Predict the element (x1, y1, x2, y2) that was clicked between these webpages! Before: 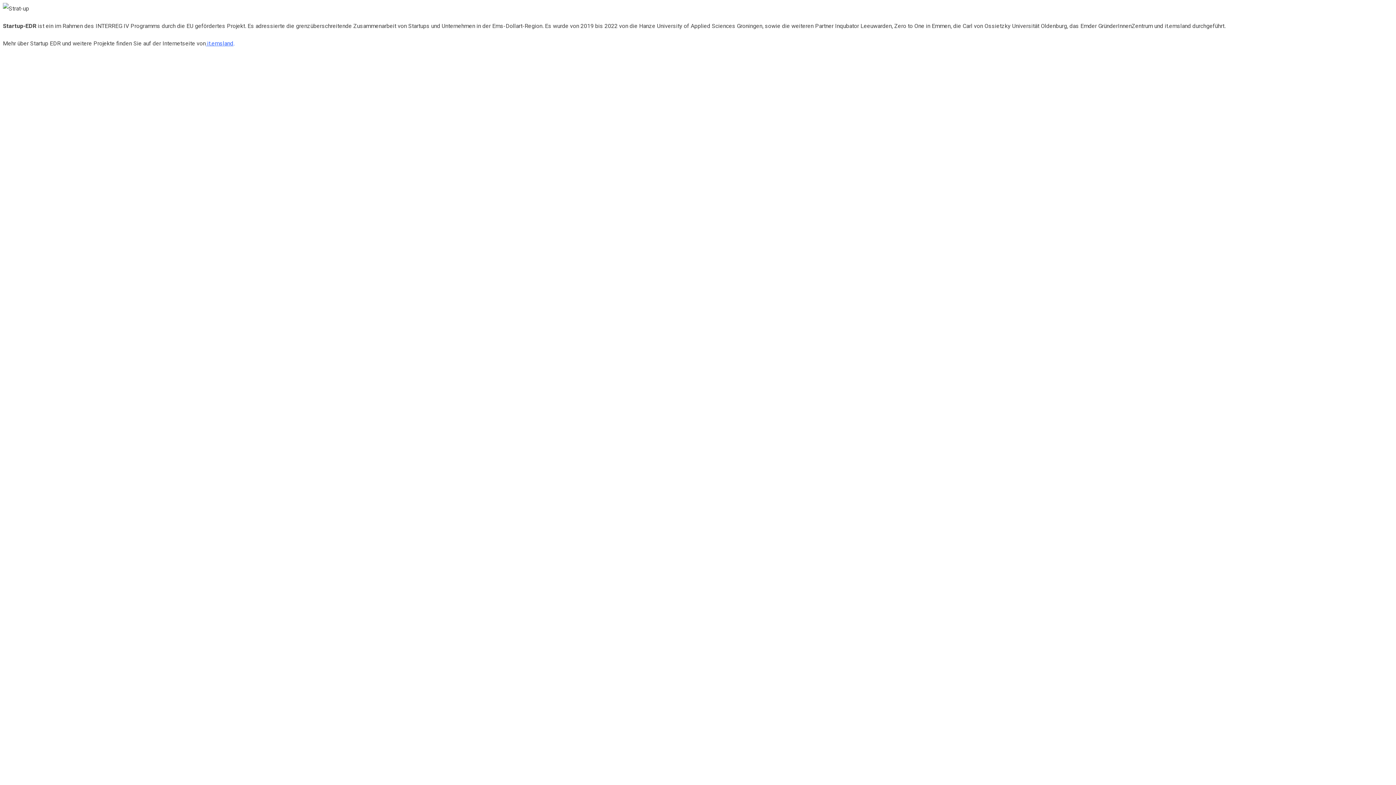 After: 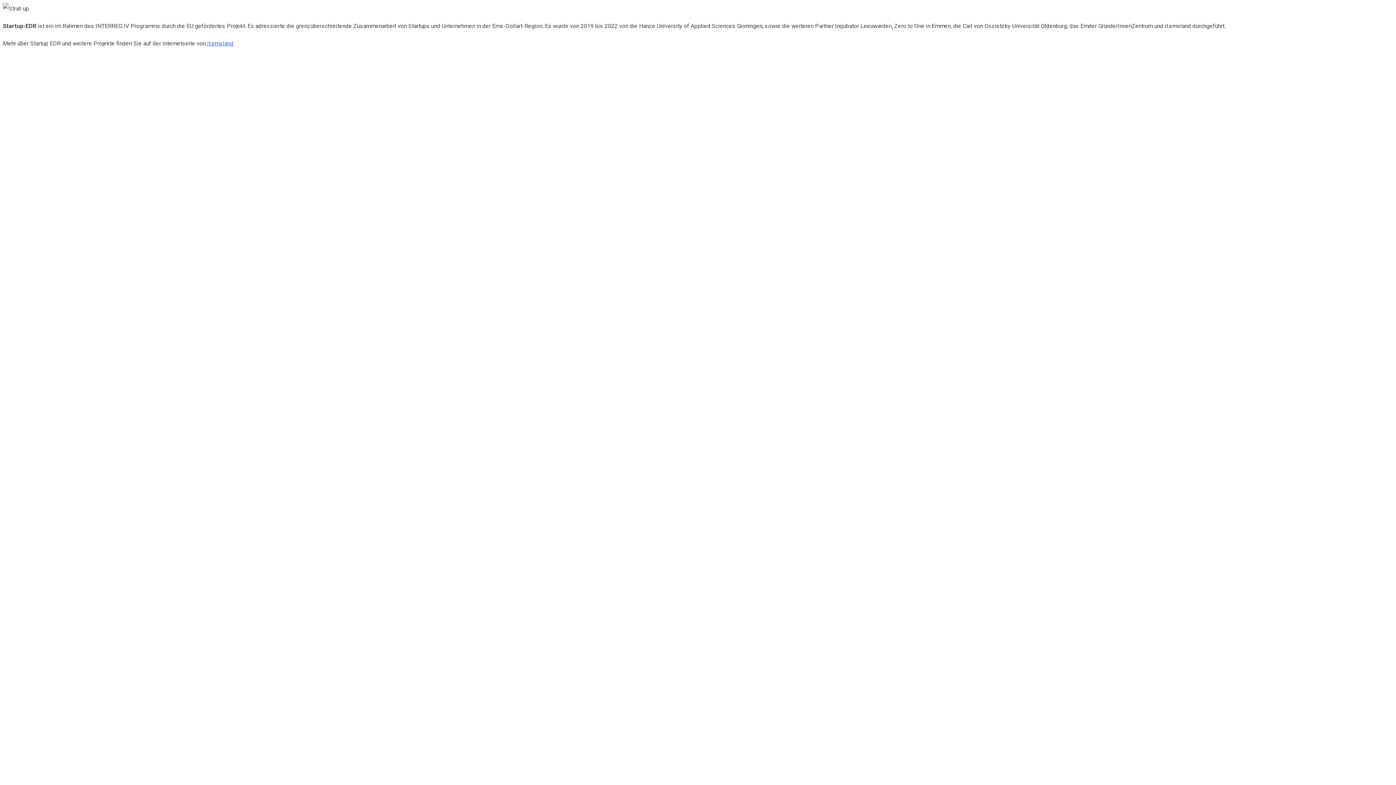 Action: label: Link it.emsland bbox: (205, 40, 233, 46)